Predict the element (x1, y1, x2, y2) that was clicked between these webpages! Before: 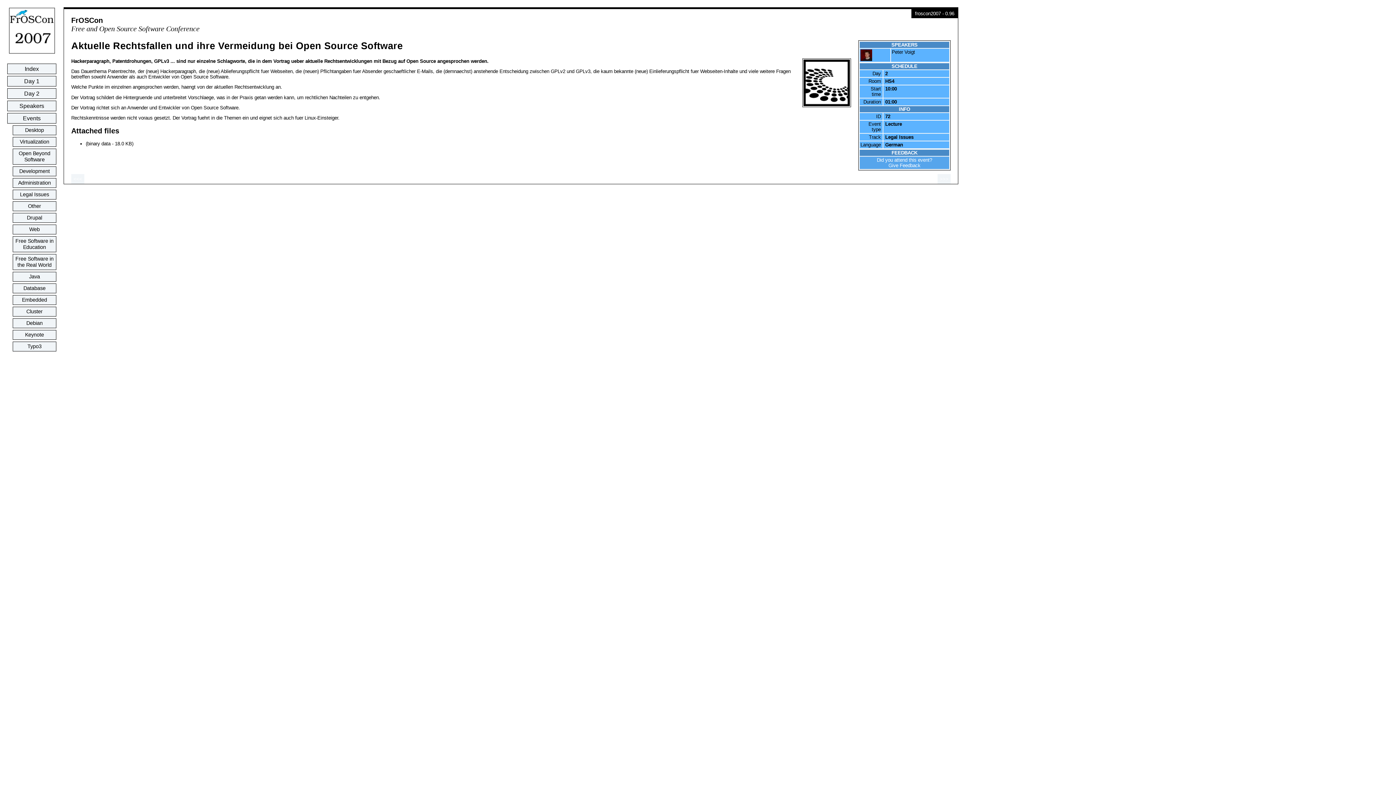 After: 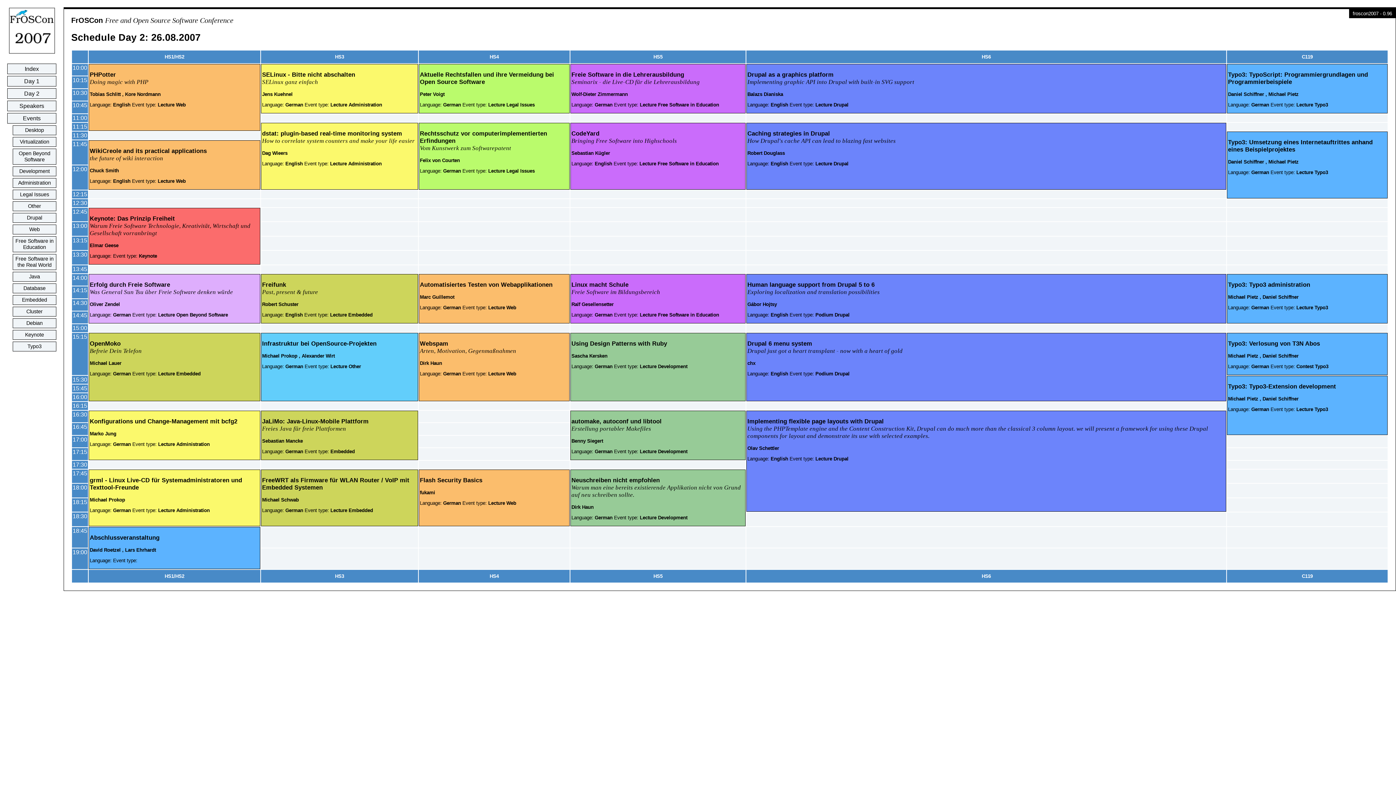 Action: label: Day 2 bbox: (7, 88, 56, 98)